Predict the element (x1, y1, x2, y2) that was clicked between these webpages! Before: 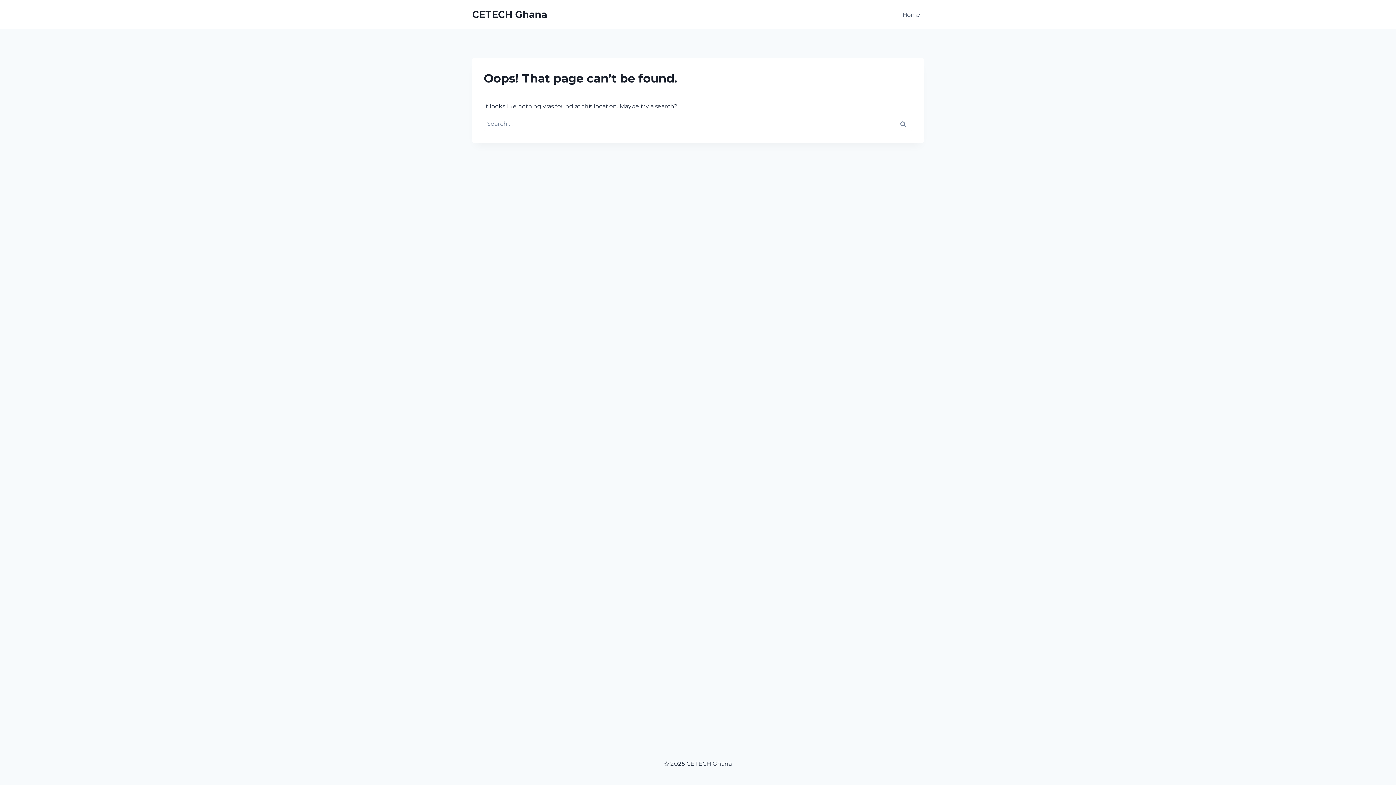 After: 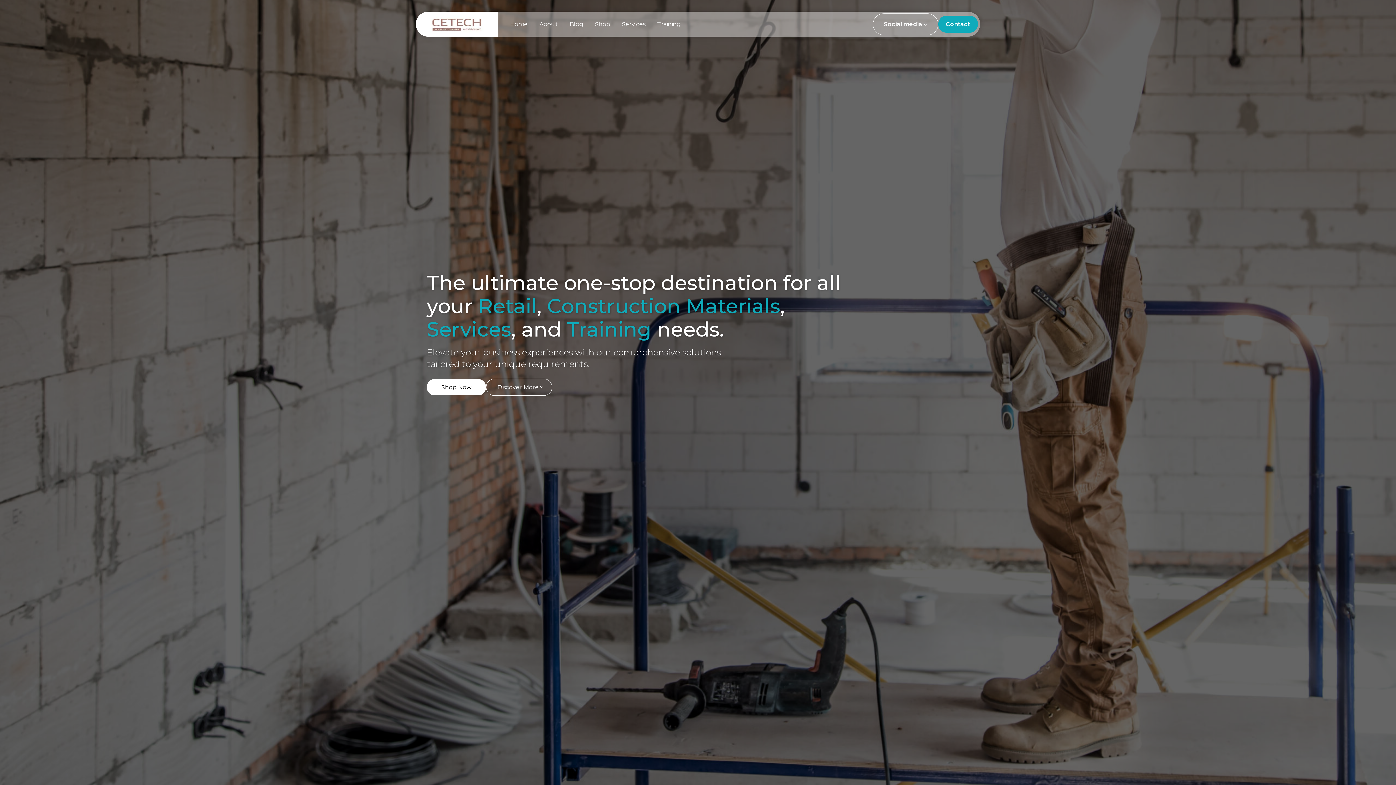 Action: label: Home bbox: (899, 6, 924, 22)